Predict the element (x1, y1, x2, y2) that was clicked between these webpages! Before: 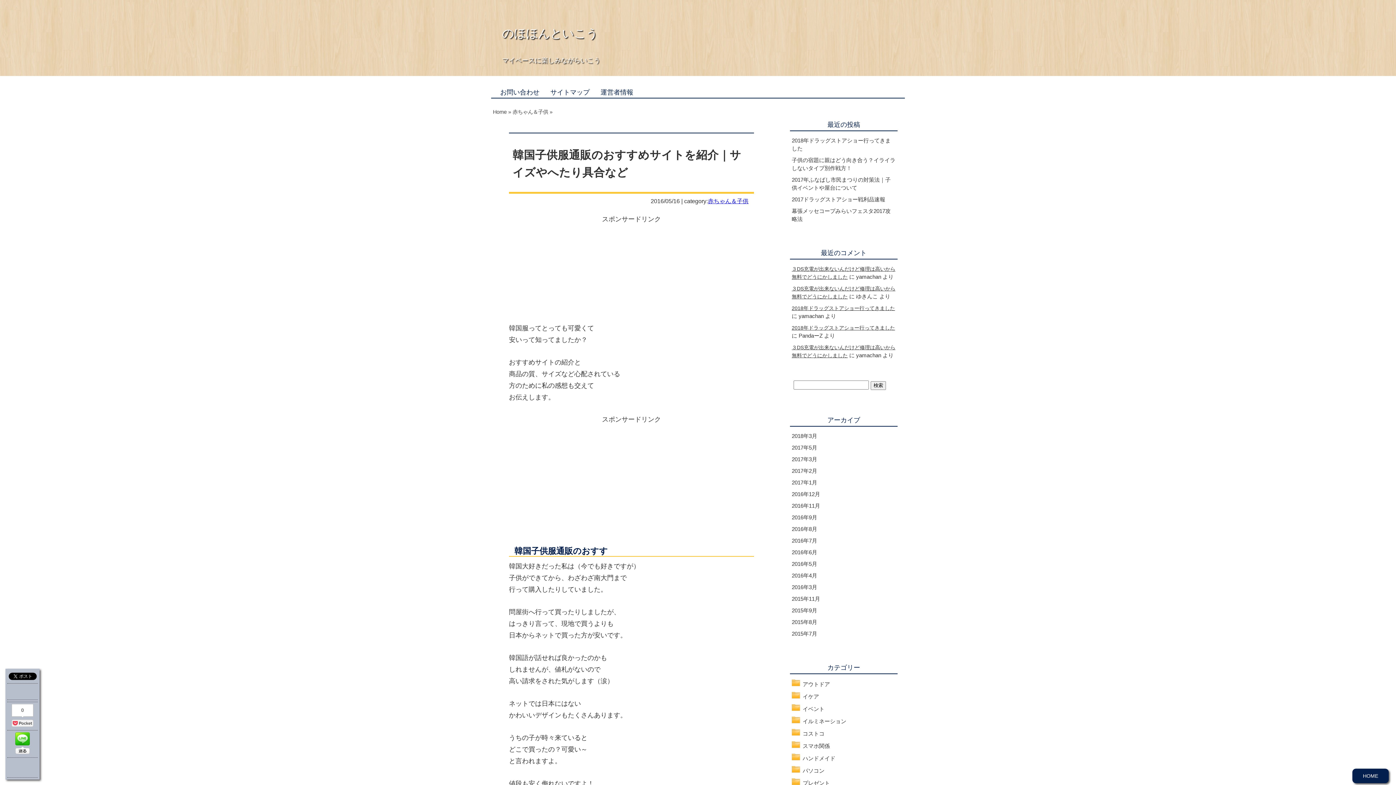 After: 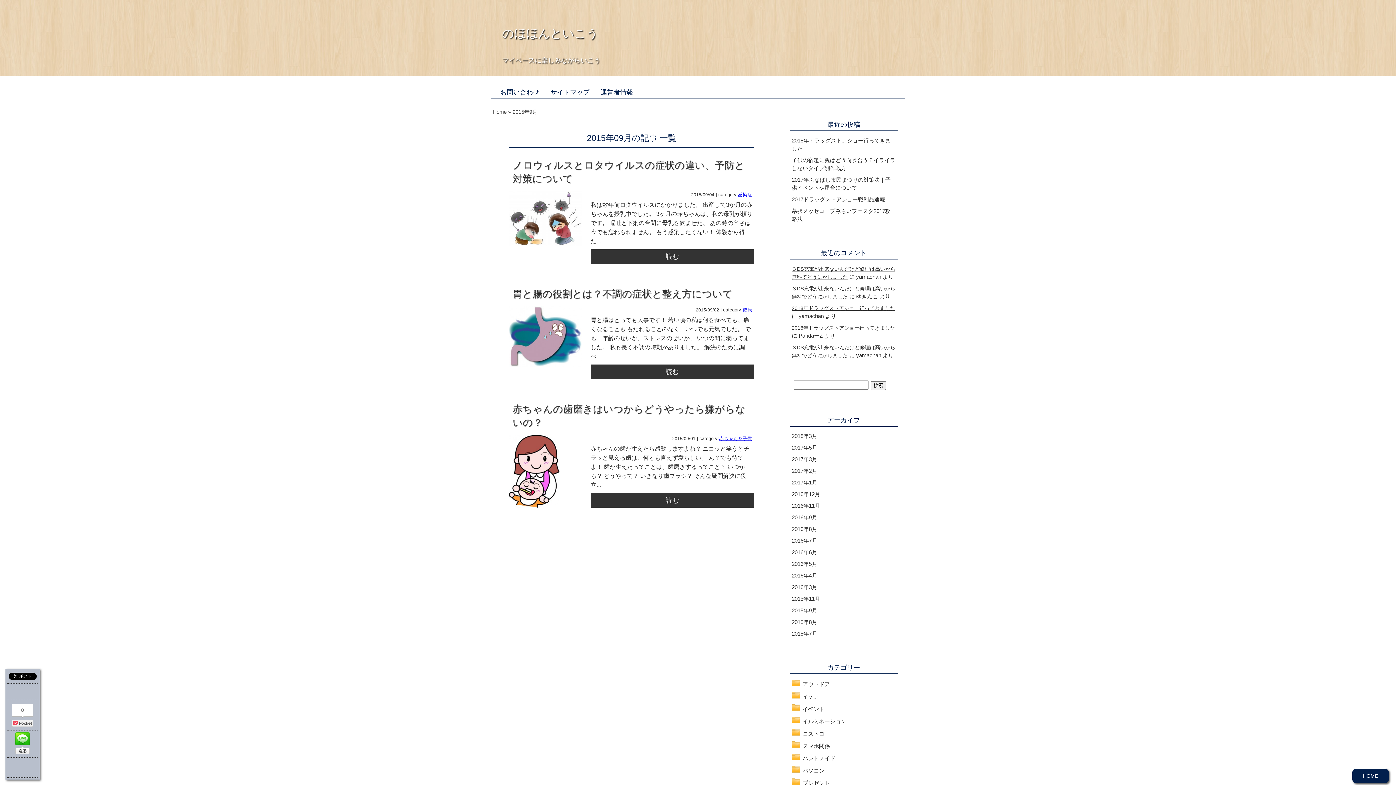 Action: label: 2015年9月 bbox: (792, 607, 817, 613)